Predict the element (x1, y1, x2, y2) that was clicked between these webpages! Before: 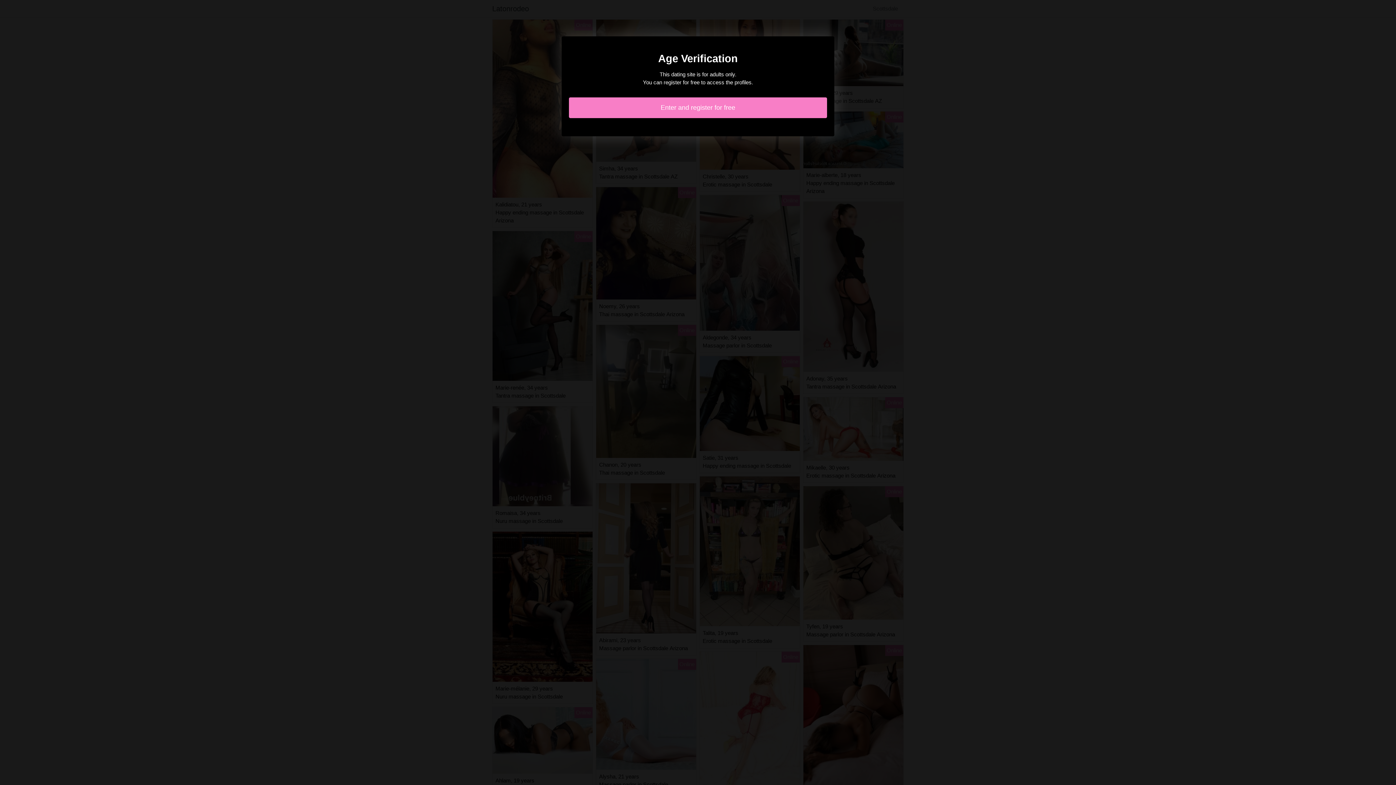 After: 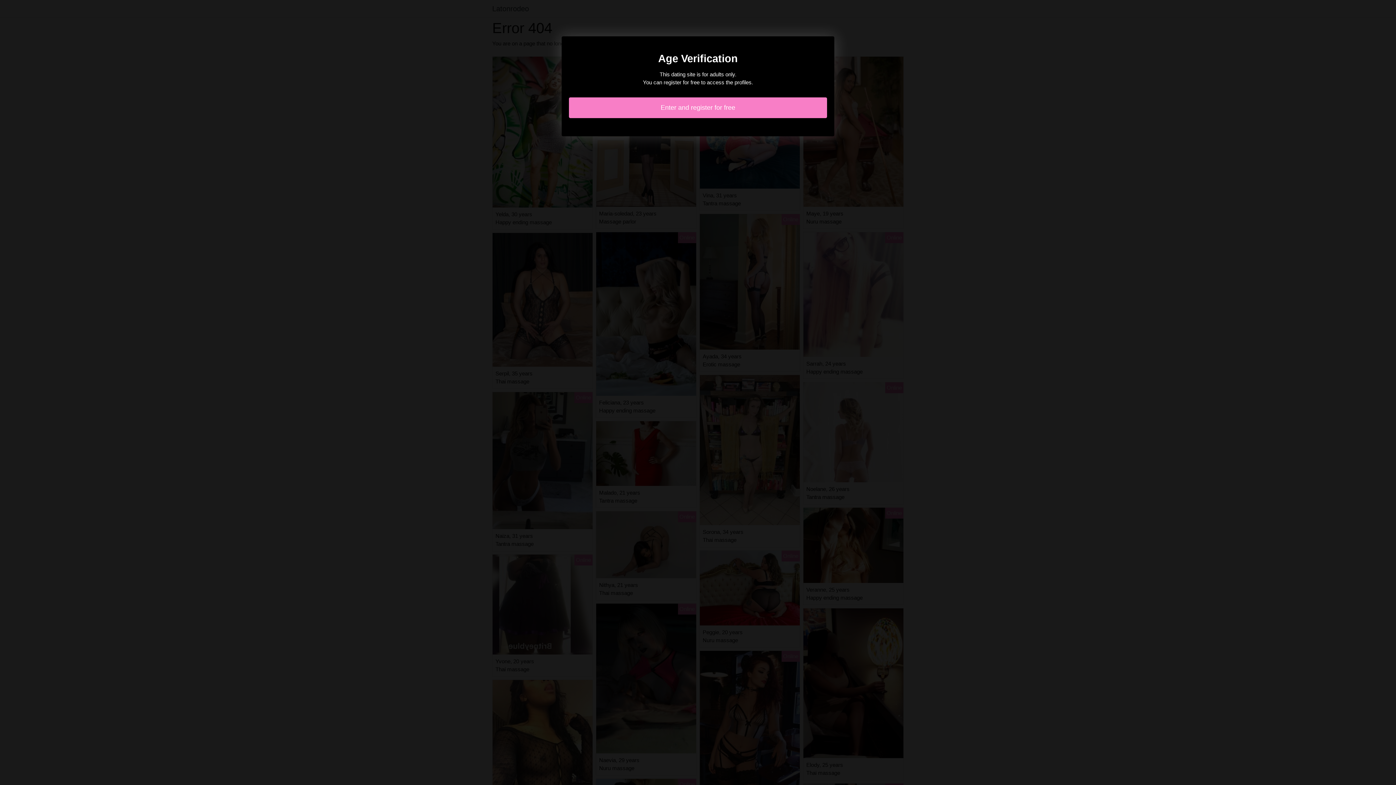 Action: label: Enter and register for free bbox: (569, 97, 827, 118)